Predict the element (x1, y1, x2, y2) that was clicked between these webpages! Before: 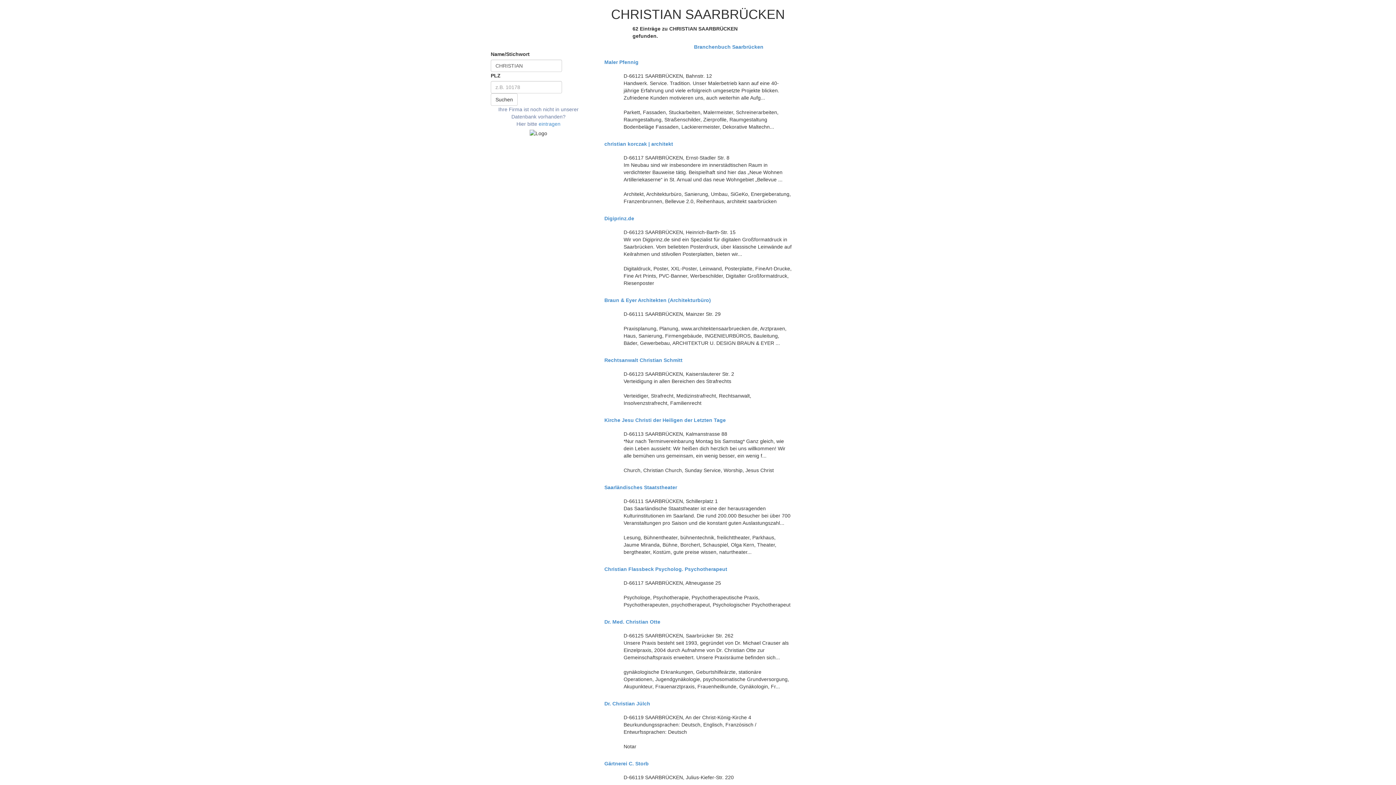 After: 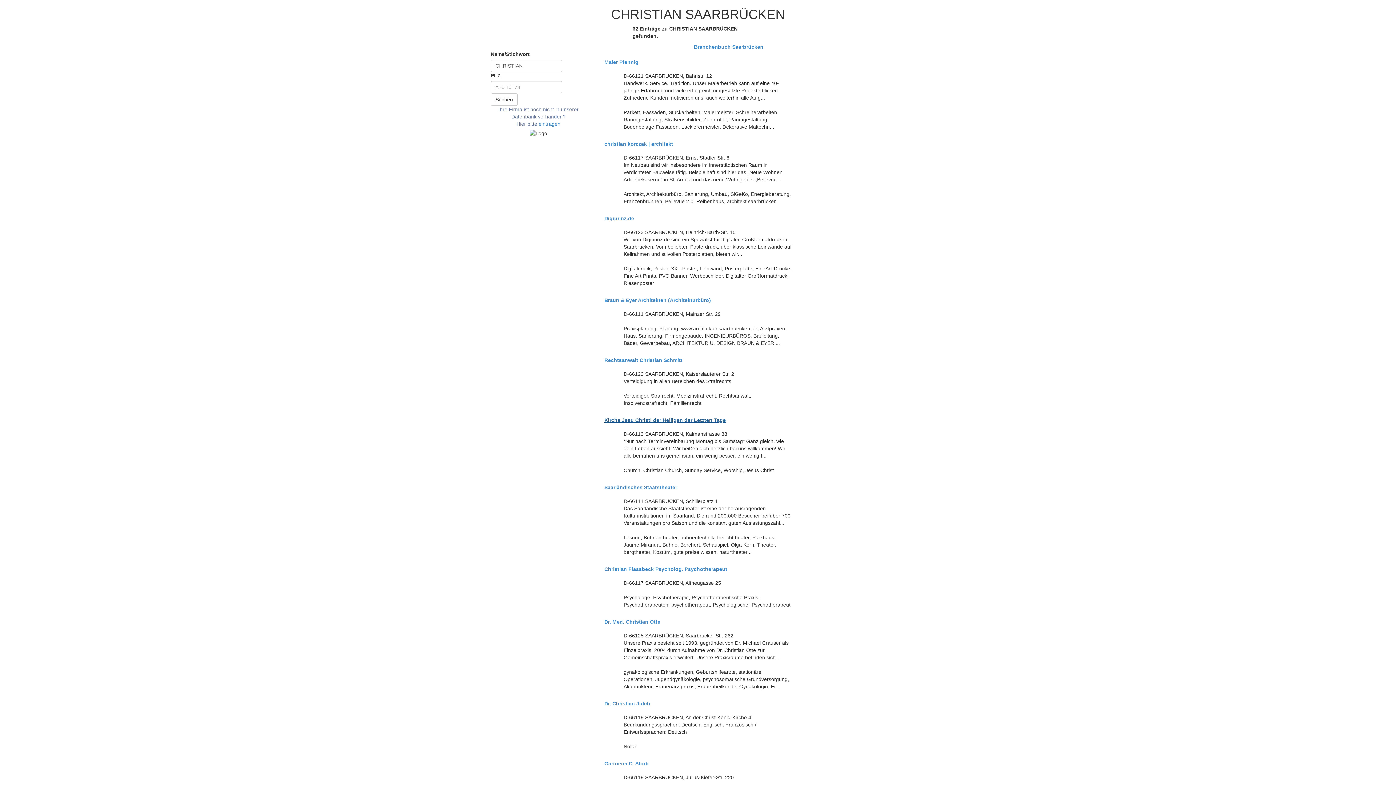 Action: bbox: (604, 417, 791, 423) label: Kirche Jesu Christi der Heiligen der Letzten Tage